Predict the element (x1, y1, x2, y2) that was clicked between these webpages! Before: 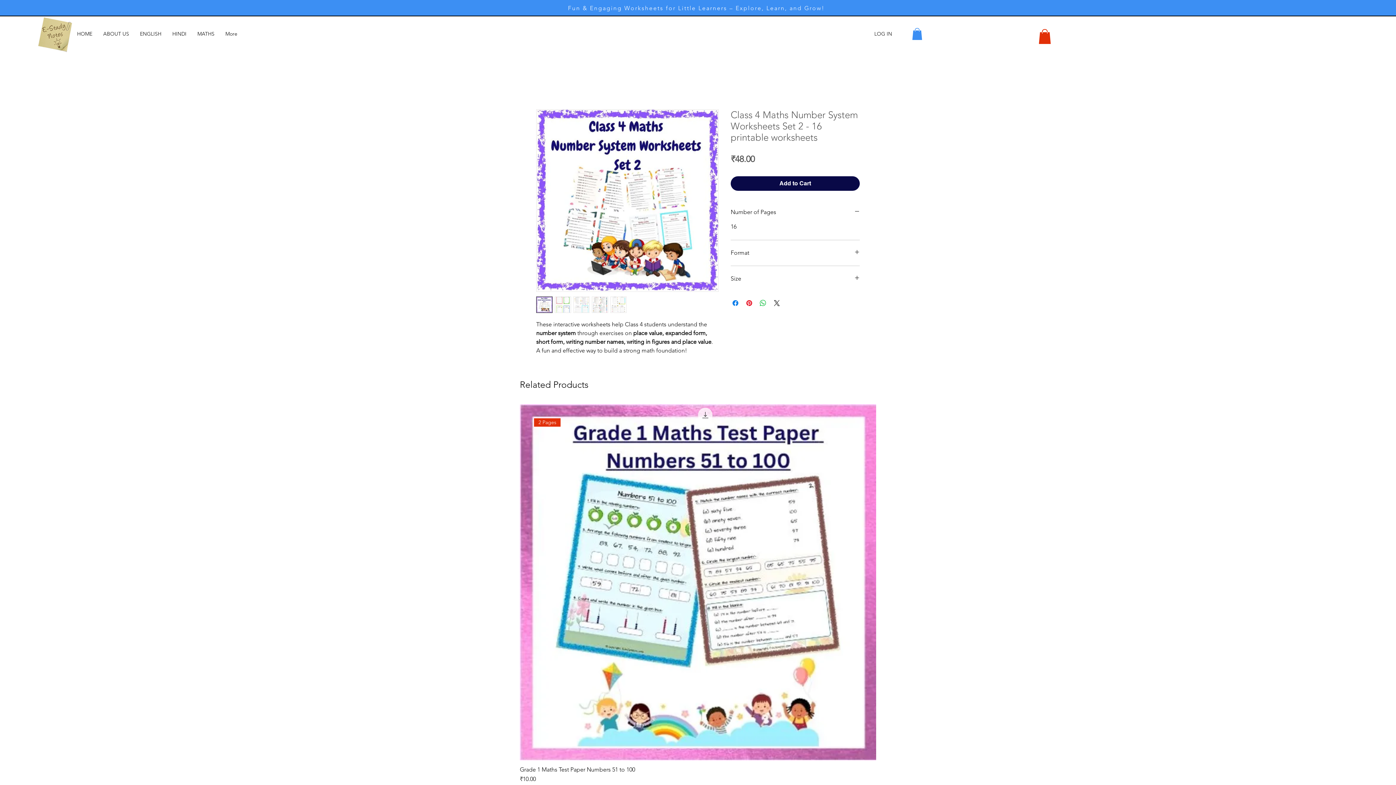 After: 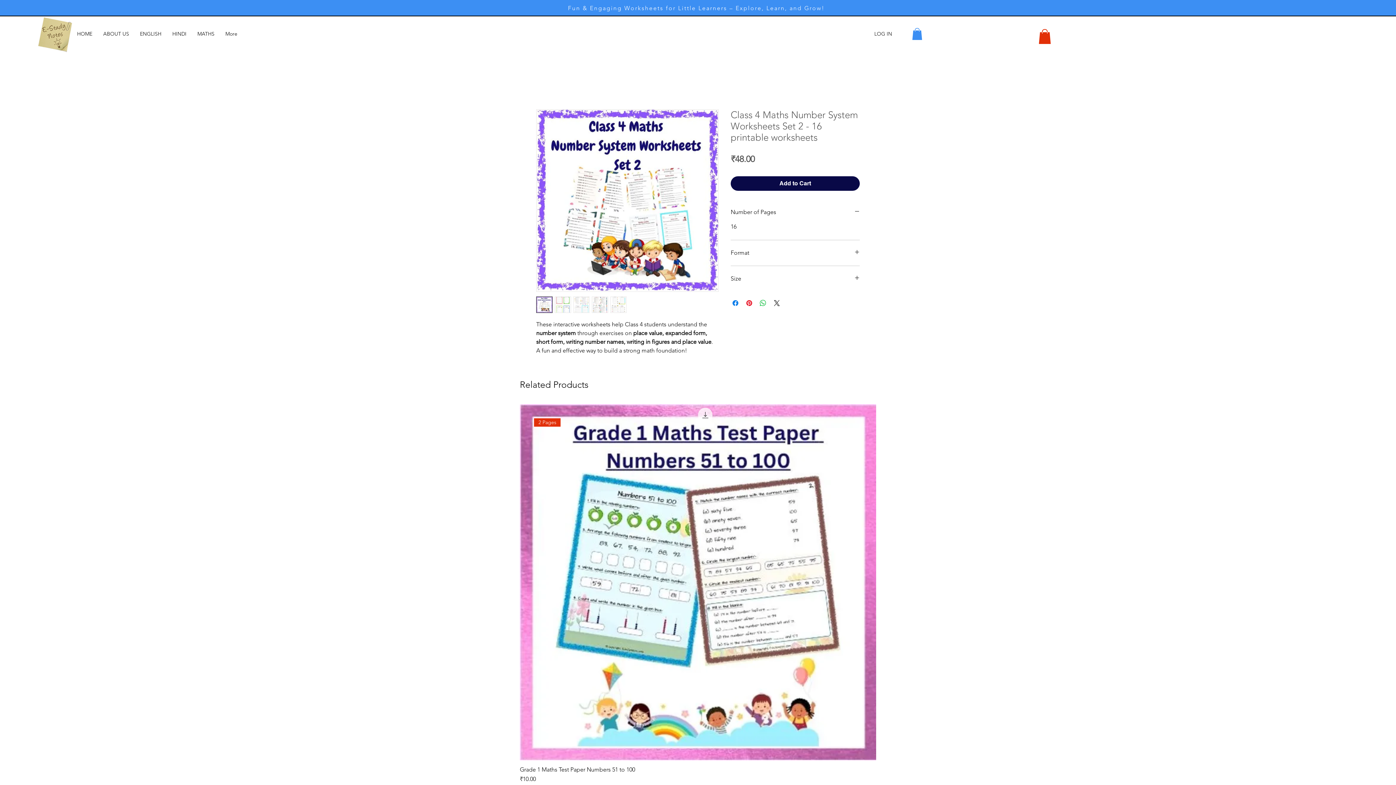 Action: bbox: (912, 28, 922, 40)